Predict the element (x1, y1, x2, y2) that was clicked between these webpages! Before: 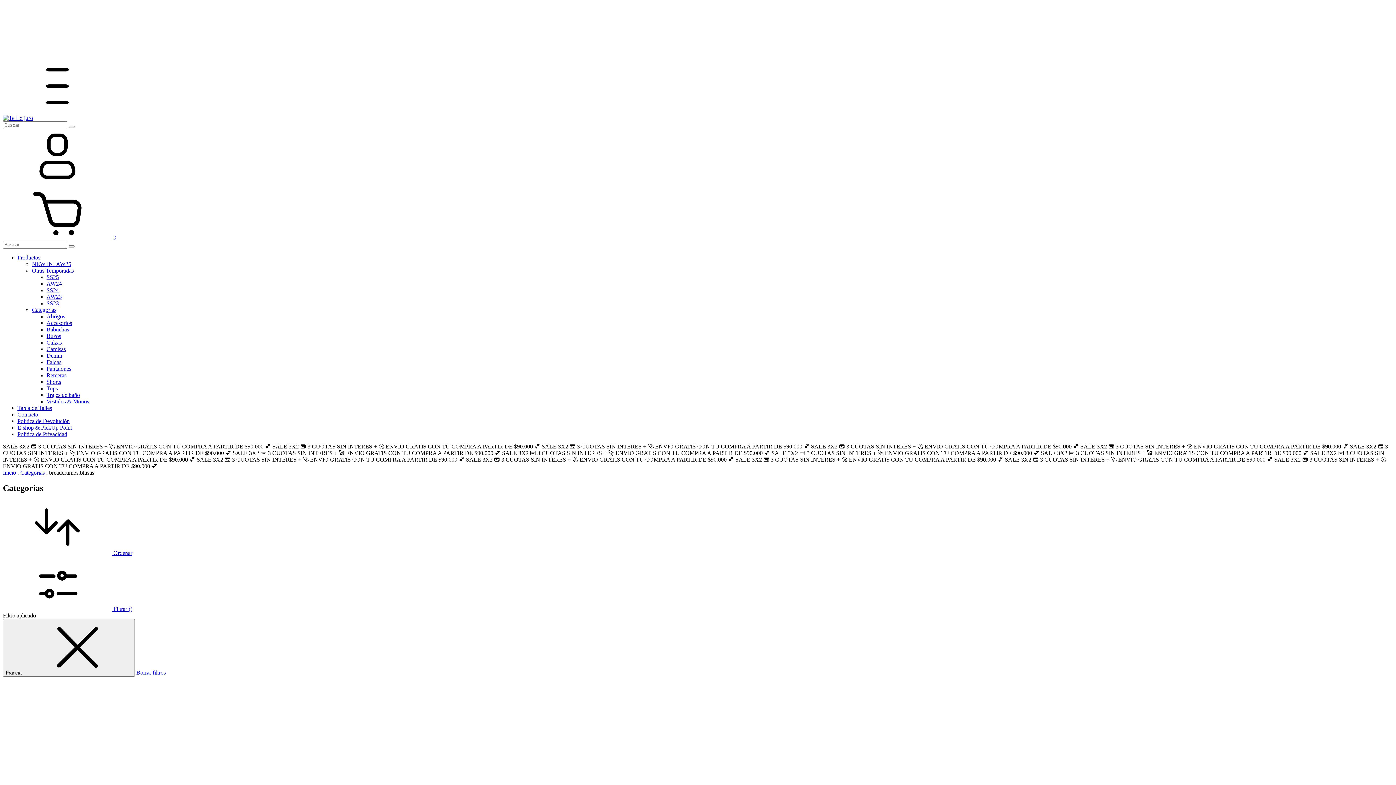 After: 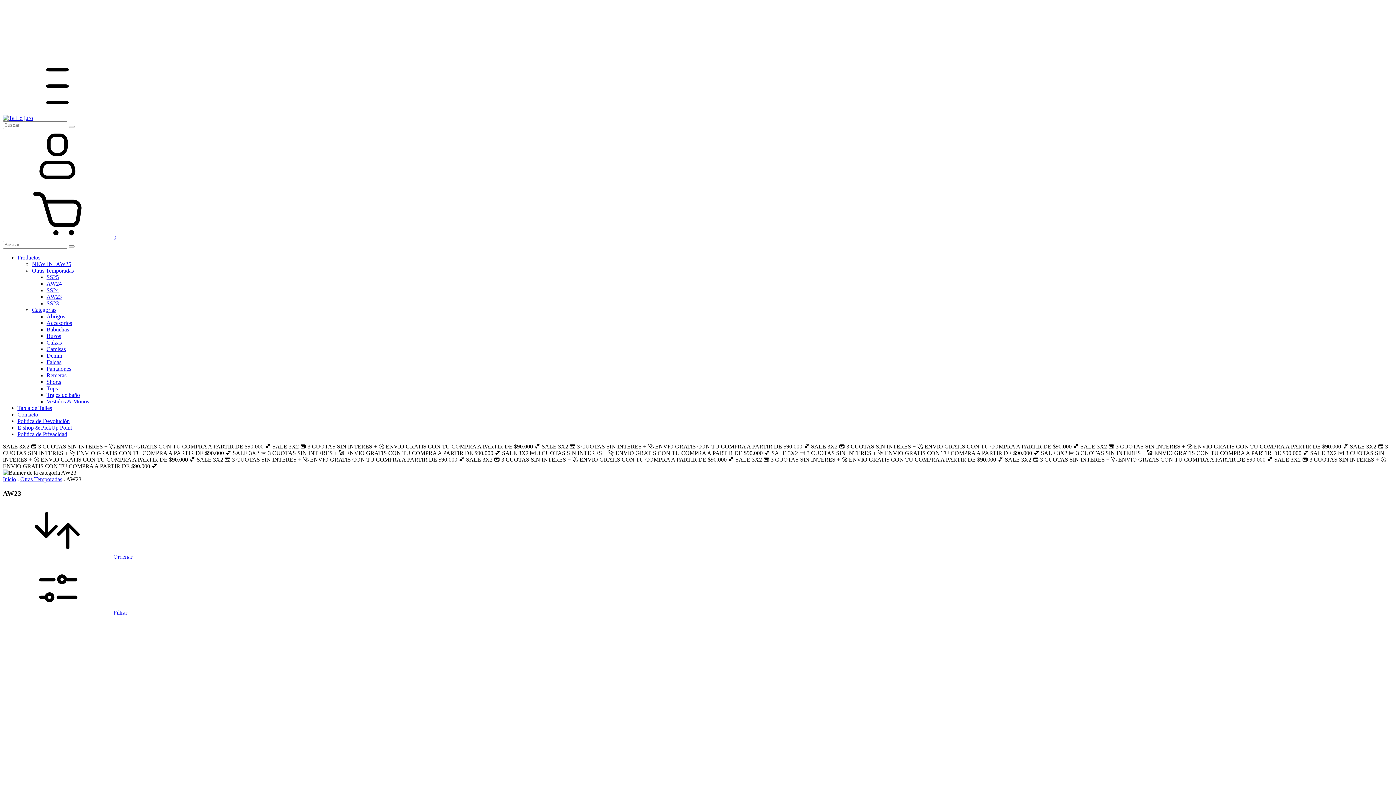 Action: bbox: (46, 293, 61, 300) label: AW23